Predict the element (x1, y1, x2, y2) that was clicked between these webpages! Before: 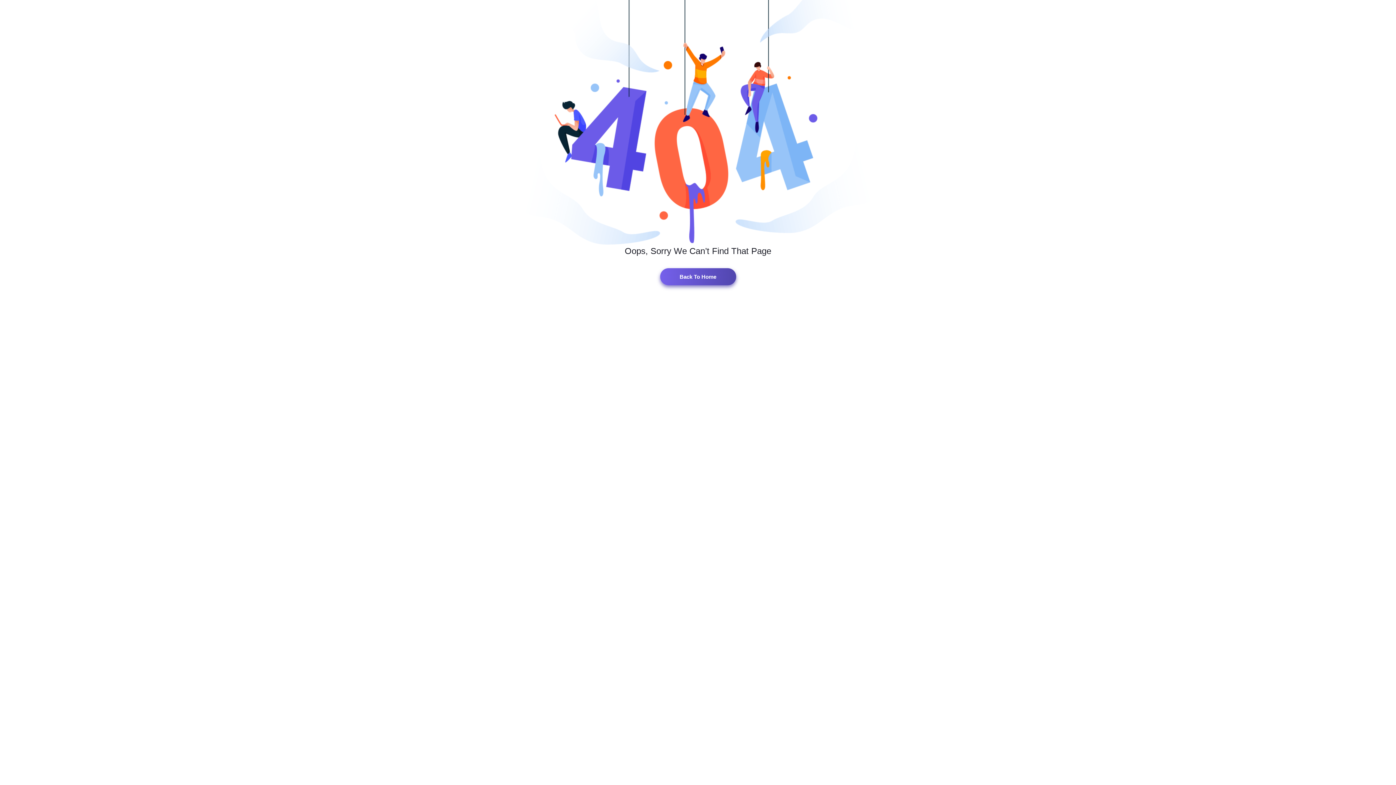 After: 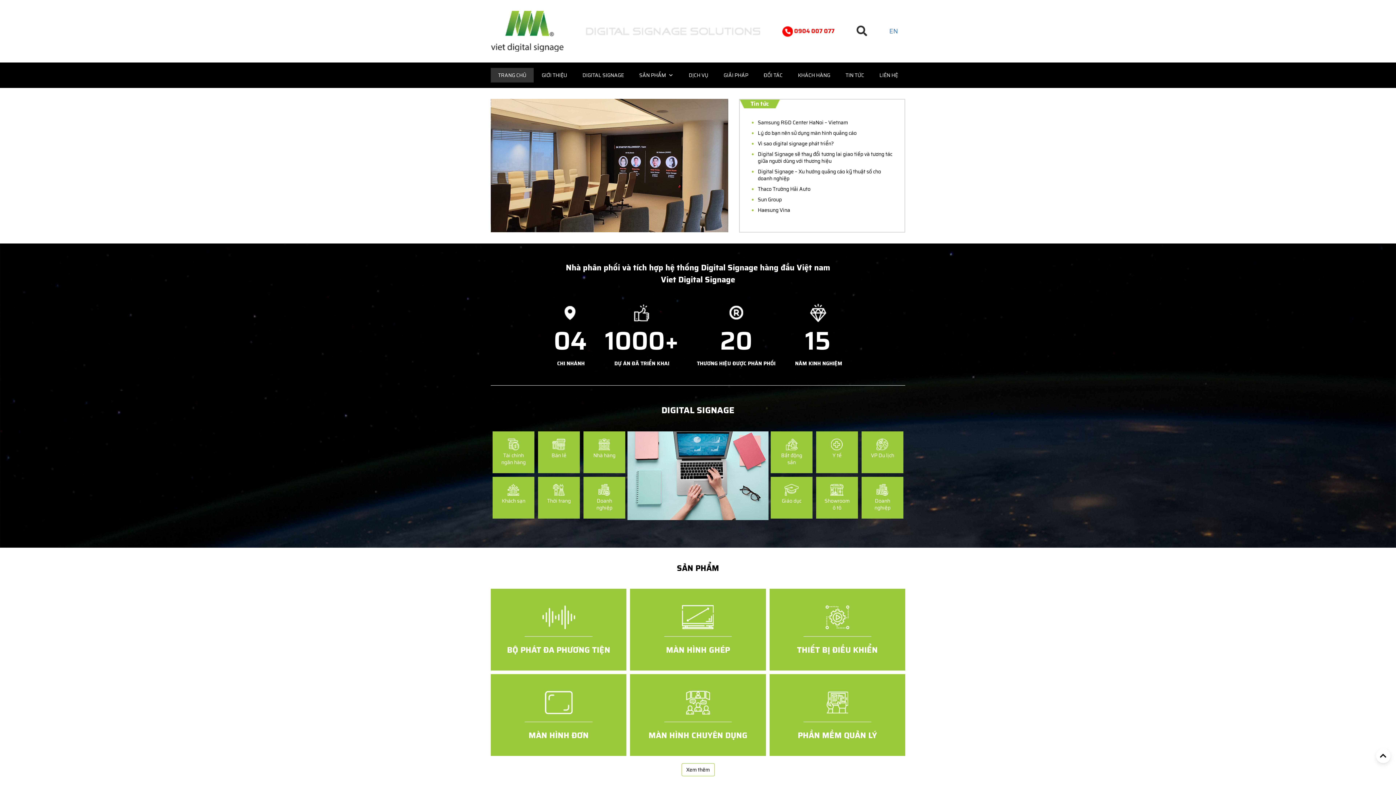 Action: label: Back To Home bbox: (660, 268, 736, 285)